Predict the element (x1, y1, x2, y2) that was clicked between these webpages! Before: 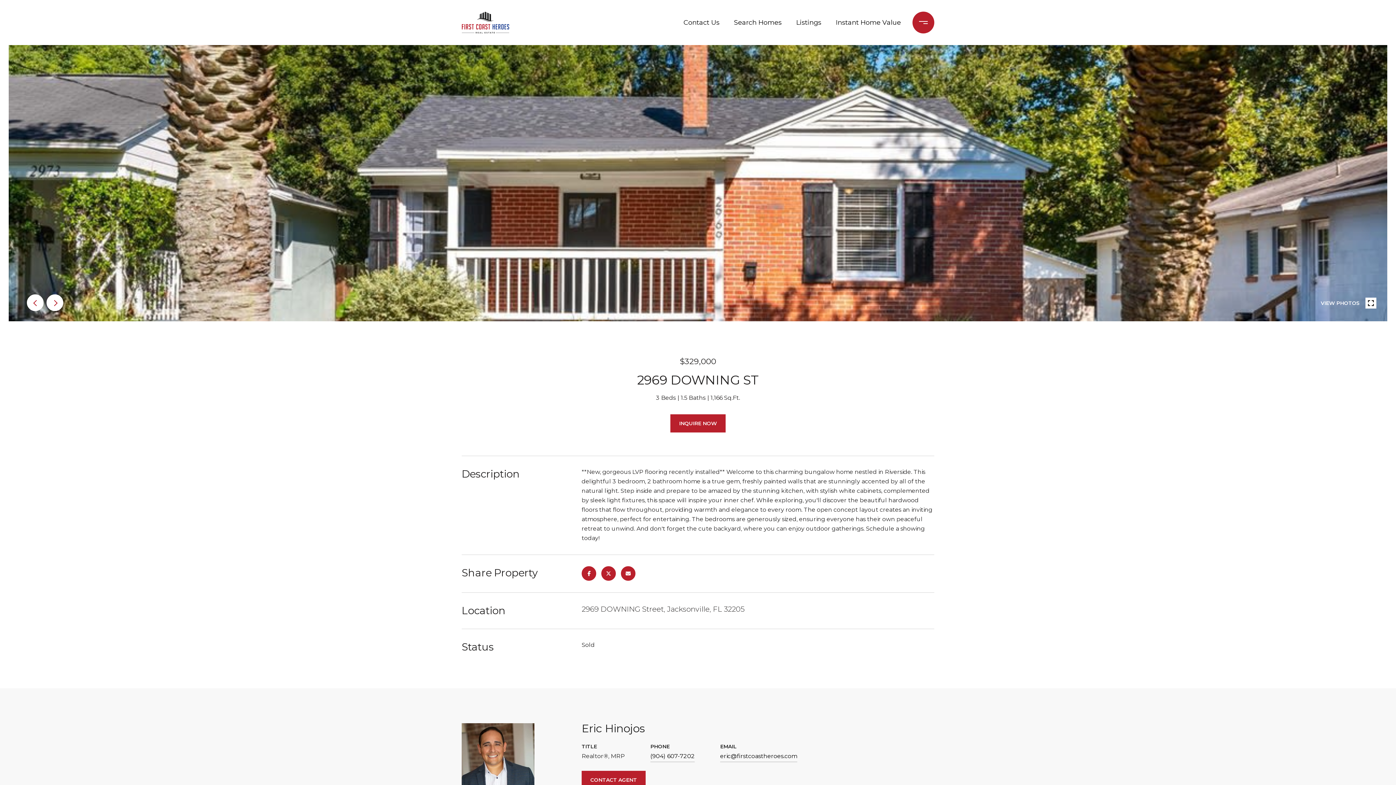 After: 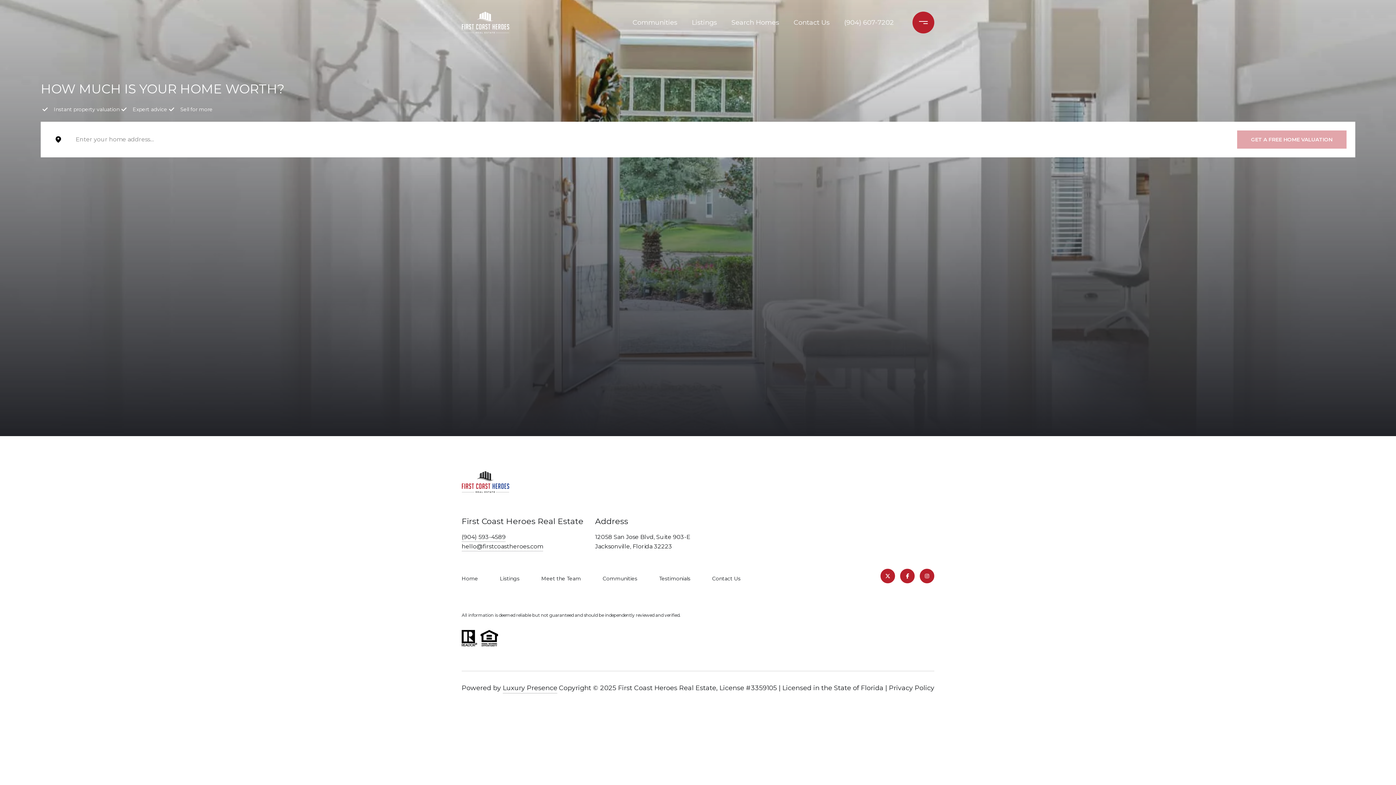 Action: bbox: (832, 10, 897, 34) label: Instant Home Value